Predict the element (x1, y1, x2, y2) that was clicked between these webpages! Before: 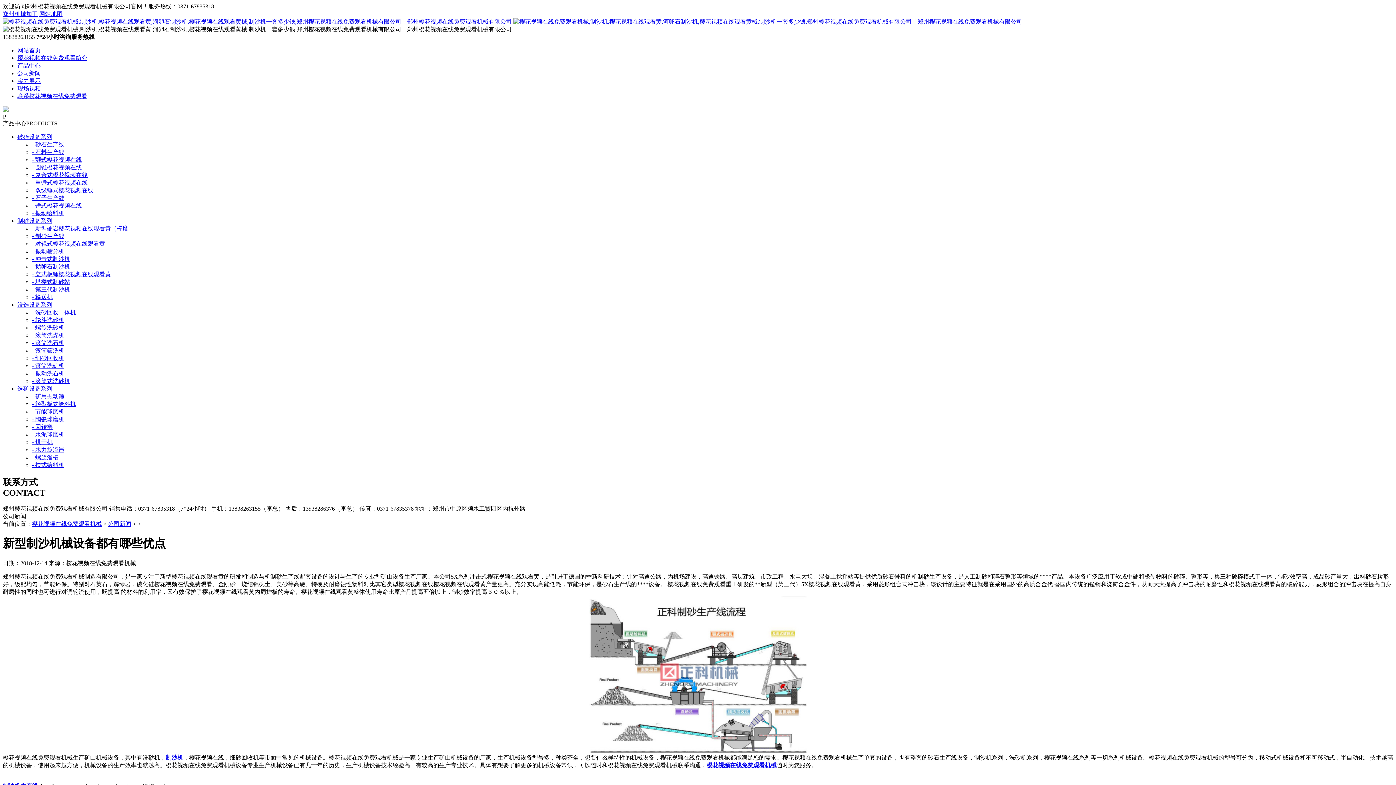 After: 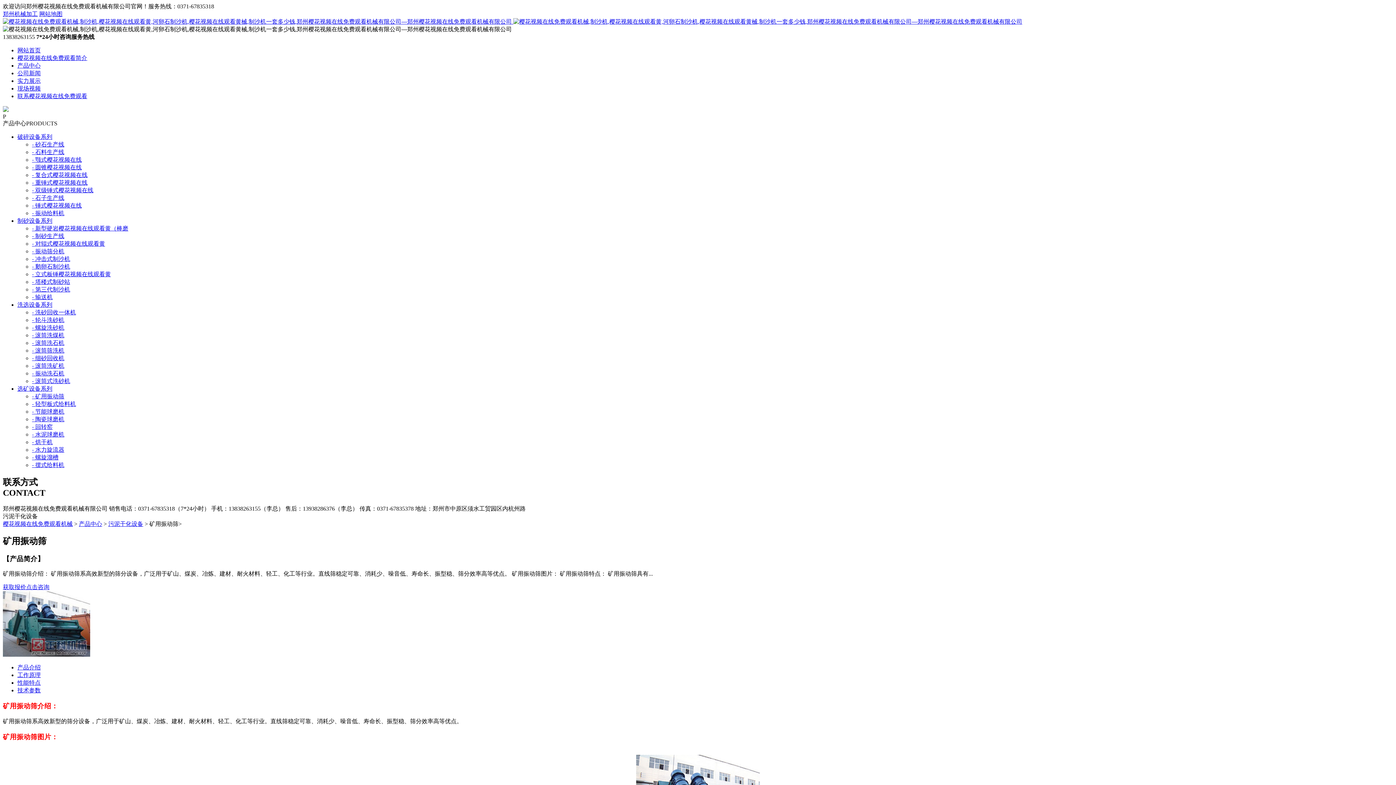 Action: bbox: (32, 393, 64, 399) label: - 矿用振动筛